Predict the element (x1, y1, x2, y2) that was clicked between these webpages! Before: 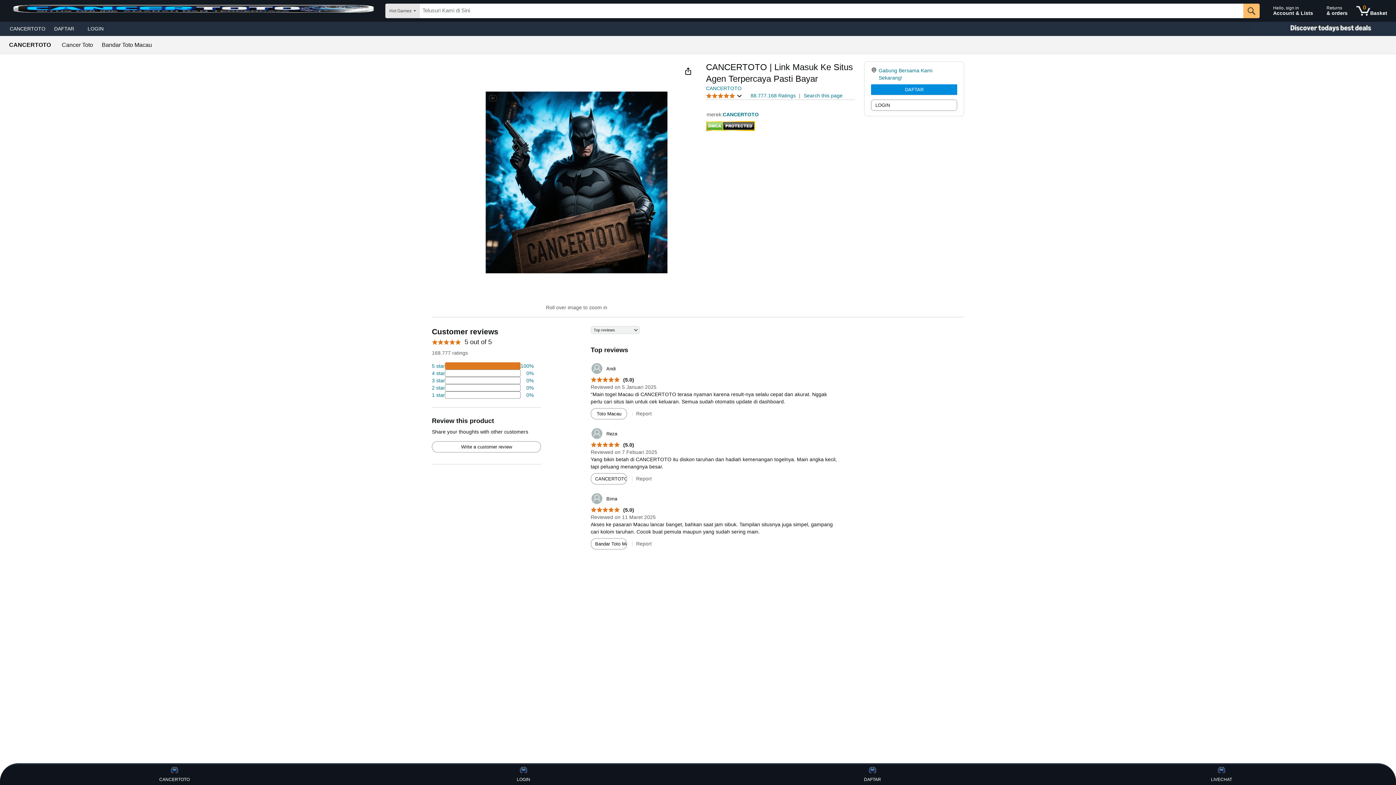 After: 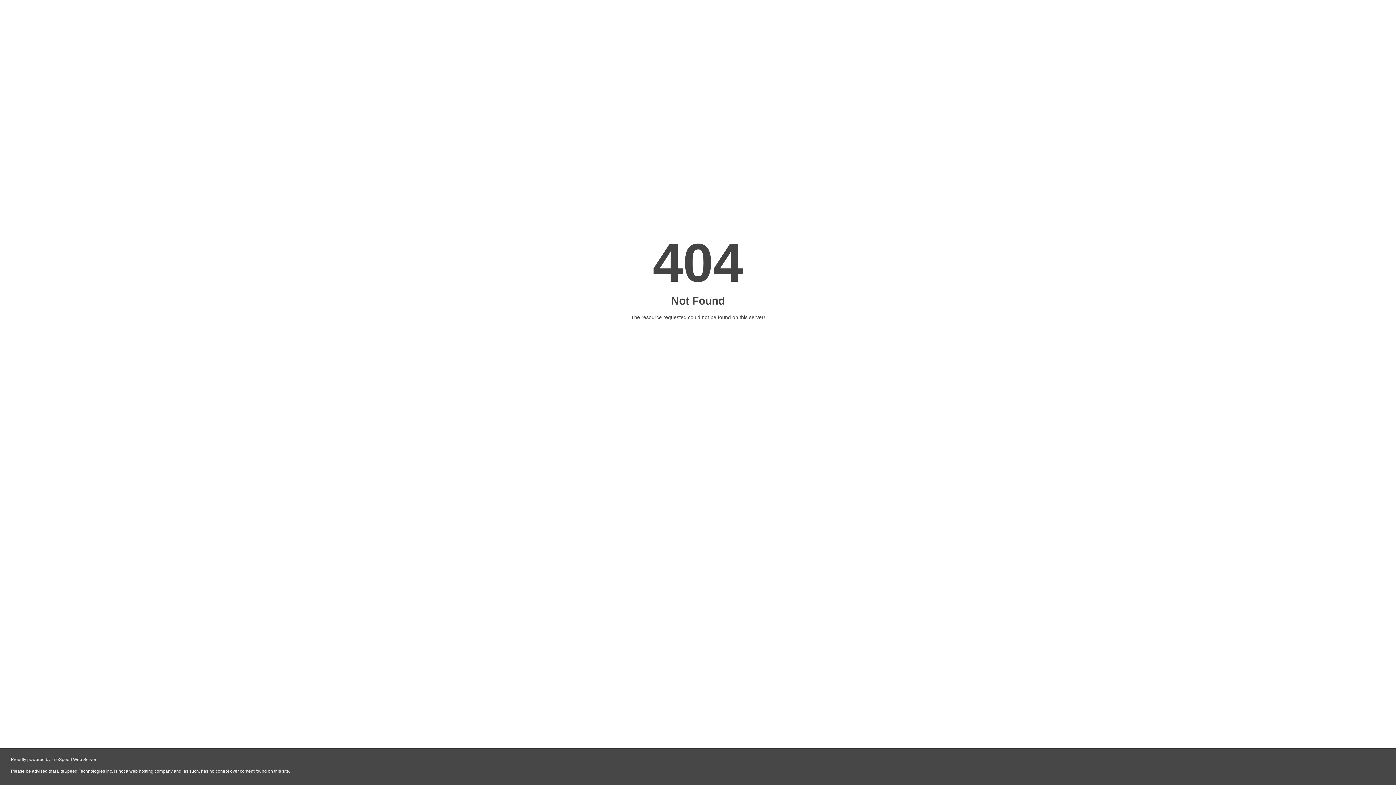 Action: bbox: (590, 507, 634, 513) label: 5.0 out of 5 stars
 (5.0)